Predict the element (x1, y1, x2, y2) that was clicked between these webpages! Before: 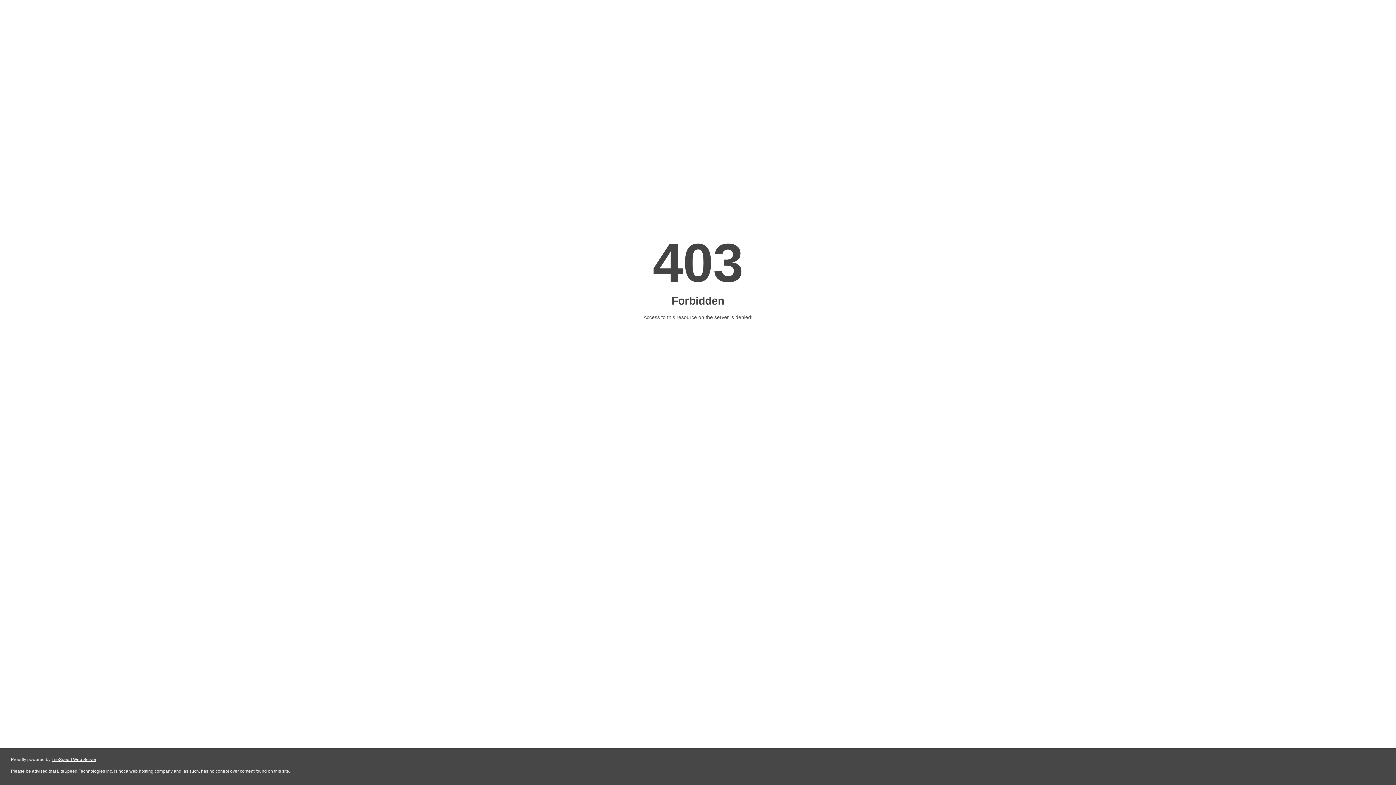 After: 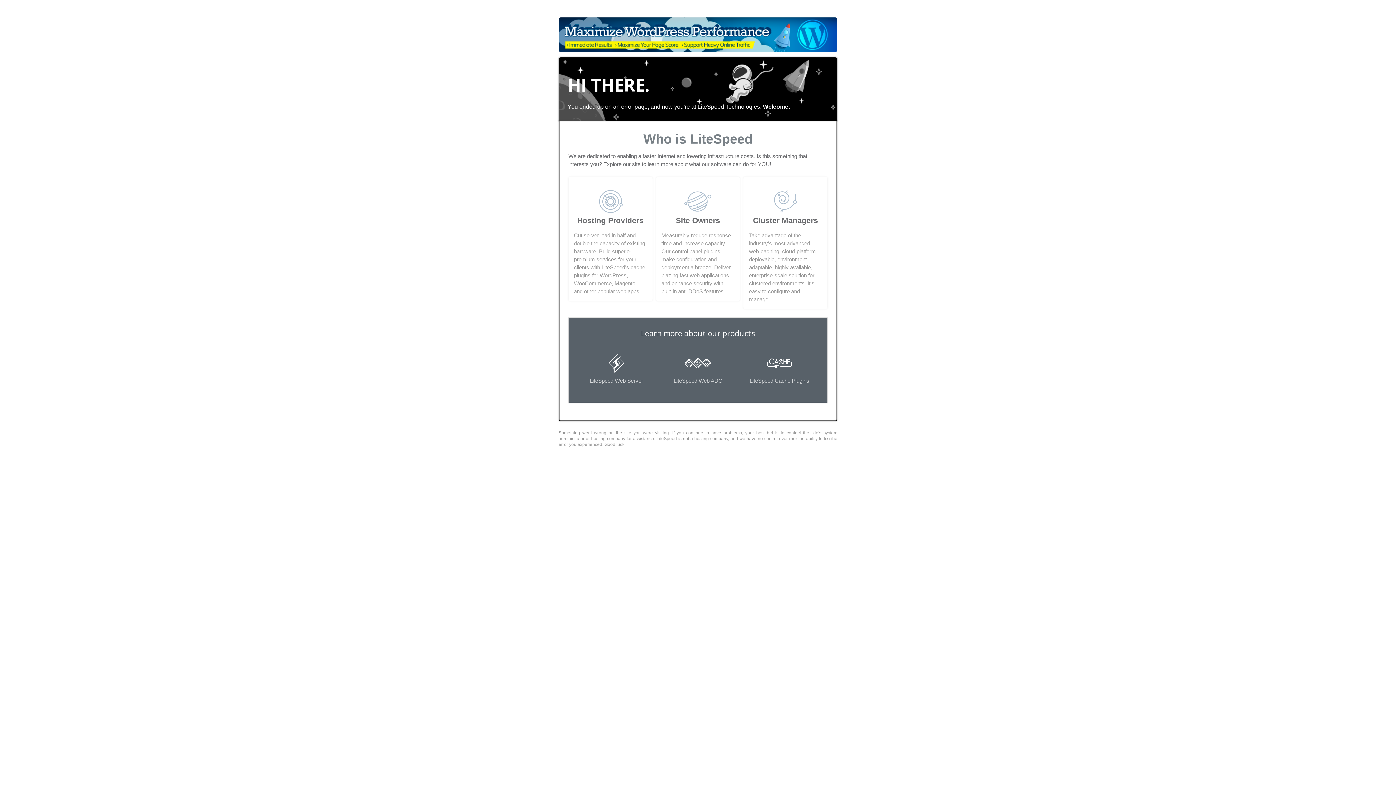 Action: bbox: (51, 757, 96, 762) label: LiteSpeed Web Server